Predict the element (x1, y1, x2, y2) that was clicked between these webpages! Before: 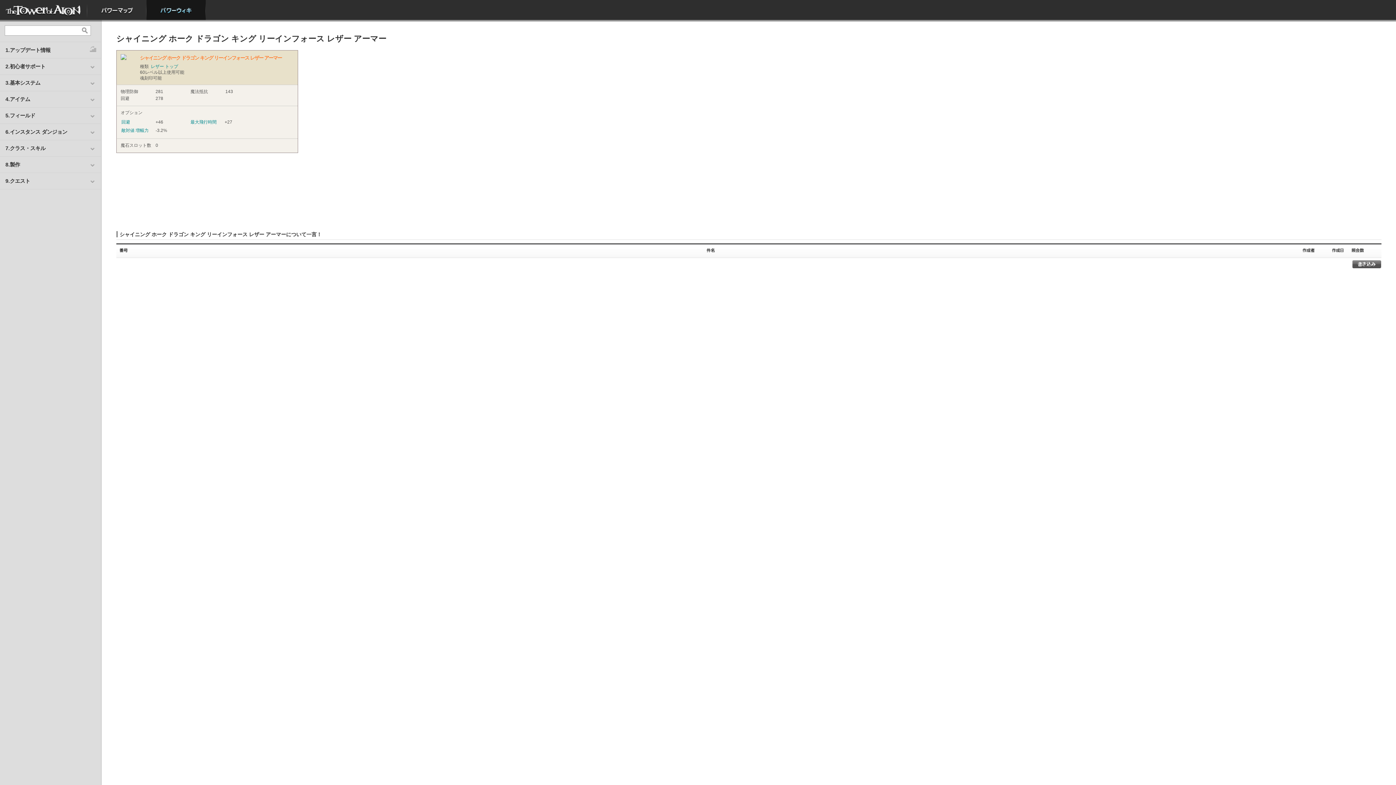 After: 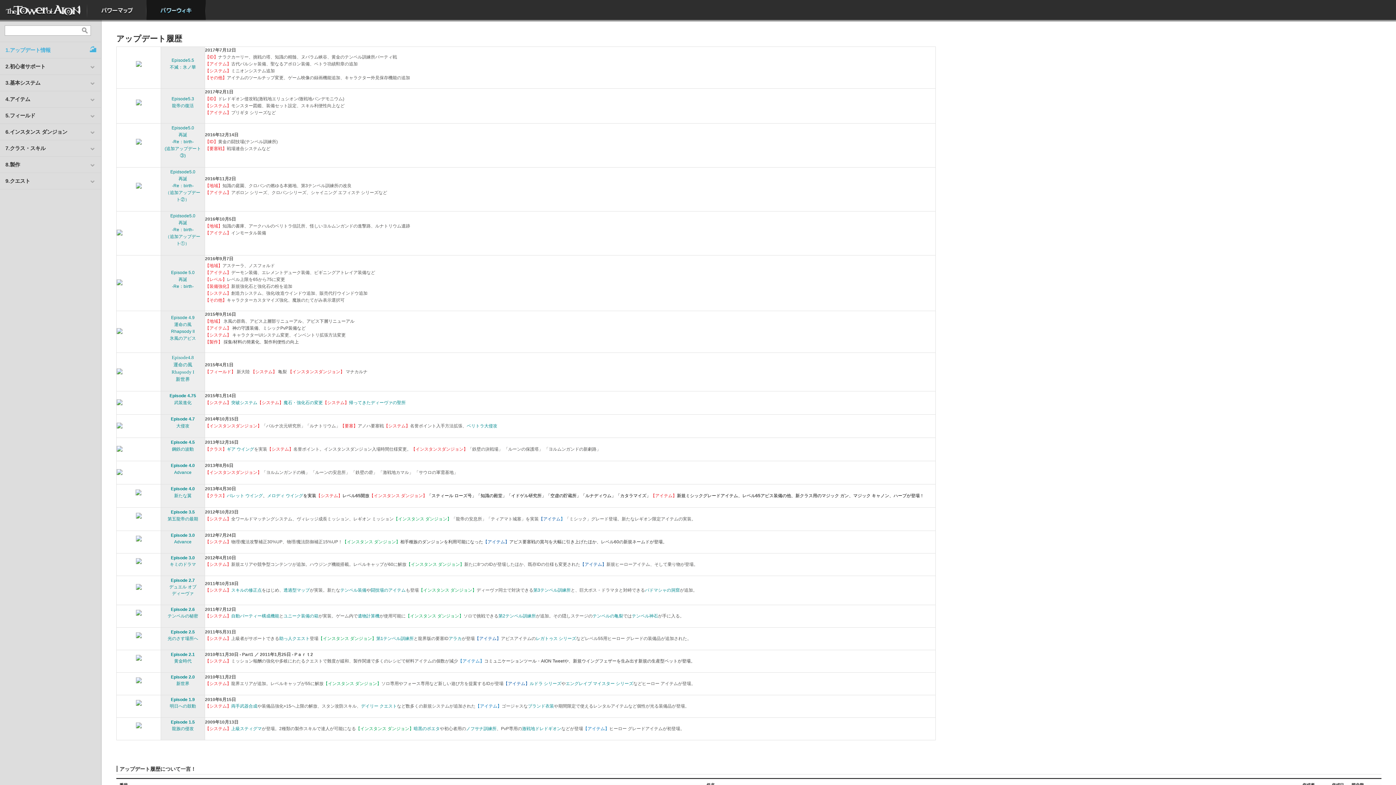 Action: bbox: (0, 42, 101, 58) label: 1.アップデート情報